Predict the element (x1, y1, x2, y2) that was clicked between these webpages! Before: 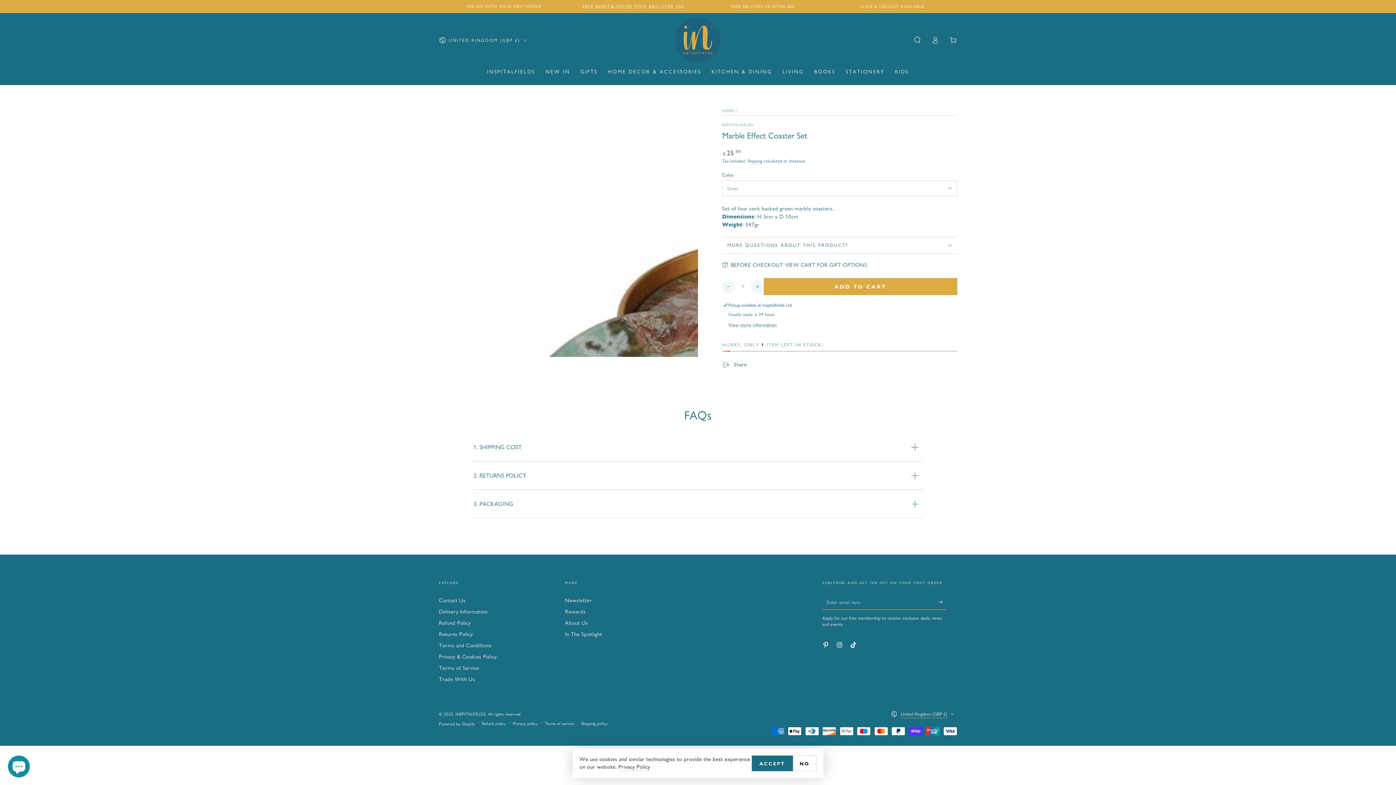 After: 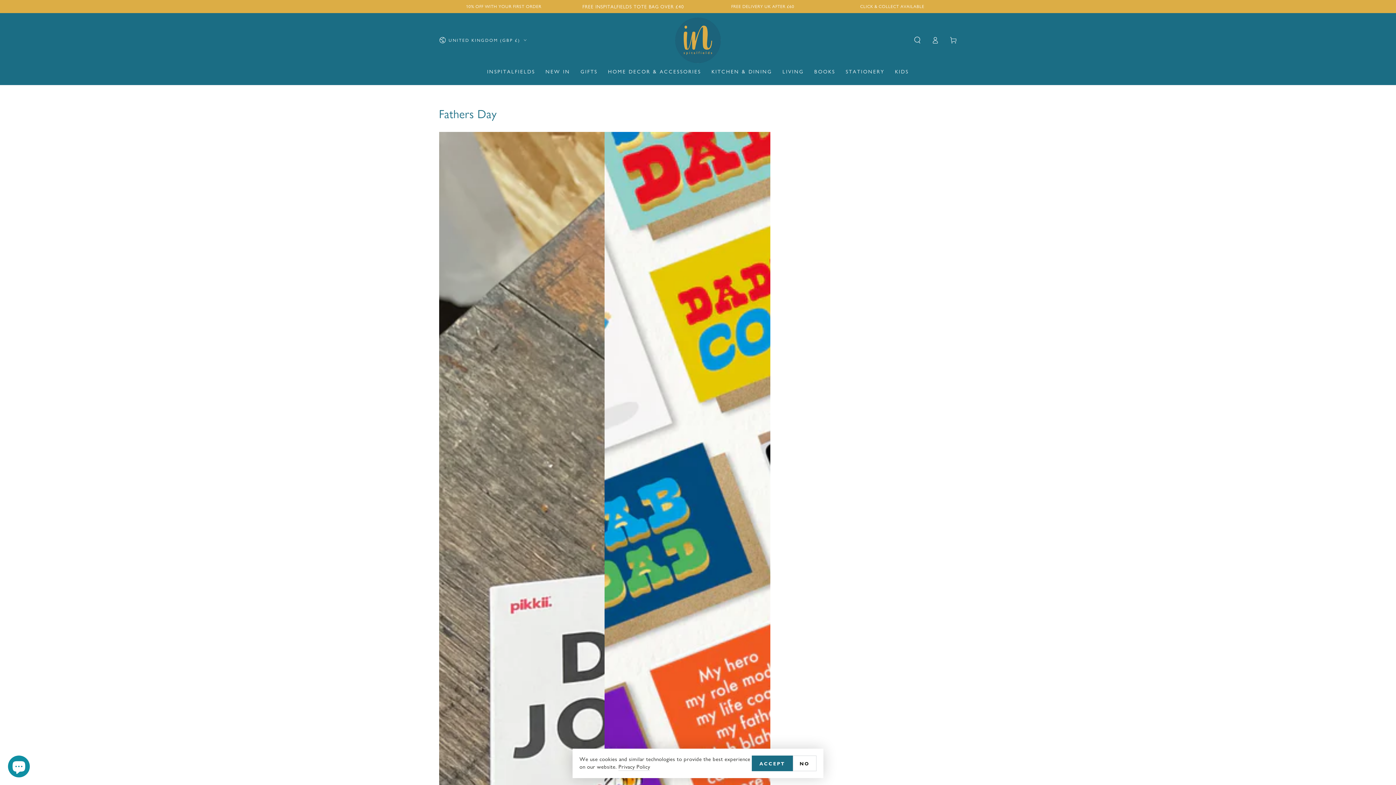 Action: label: Delivery Information bbox: (439, 608, 487, 615)